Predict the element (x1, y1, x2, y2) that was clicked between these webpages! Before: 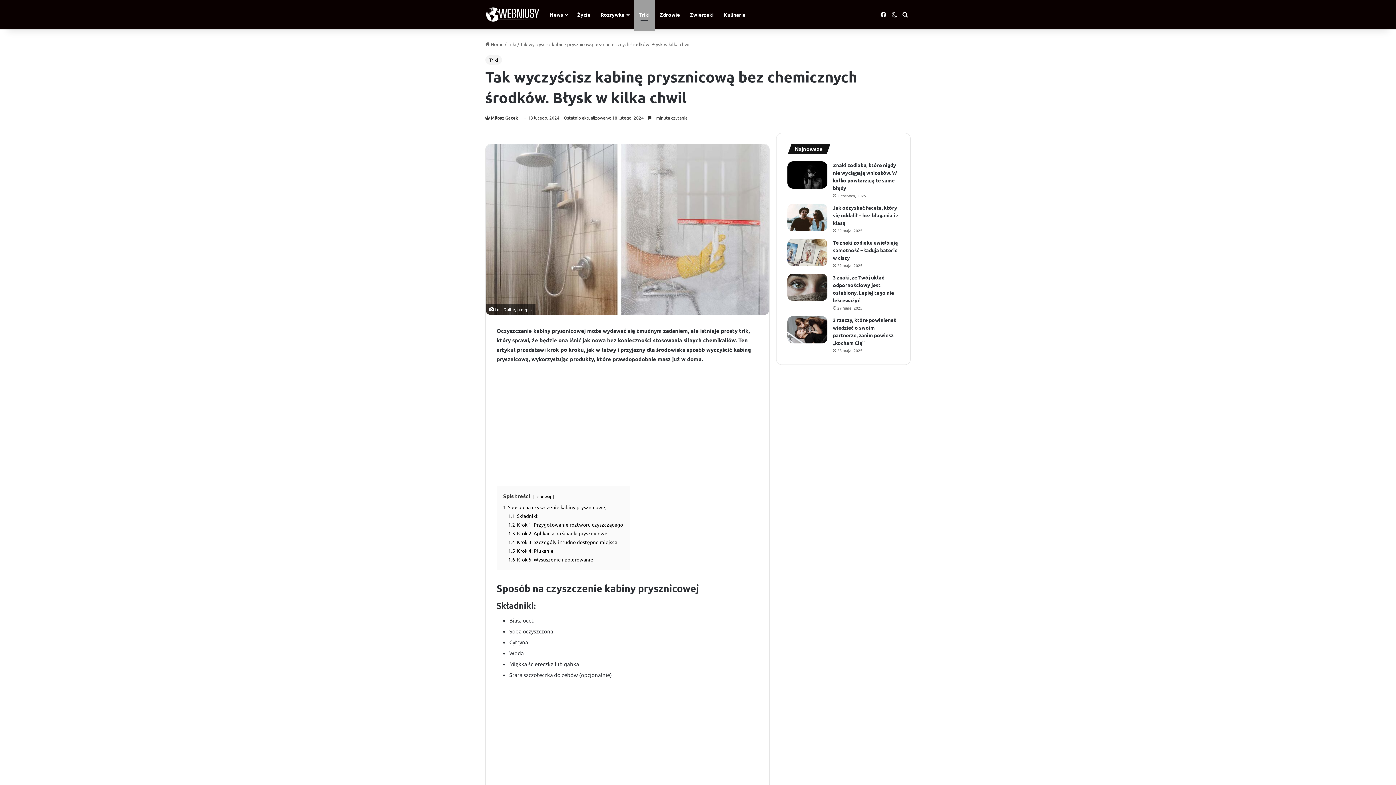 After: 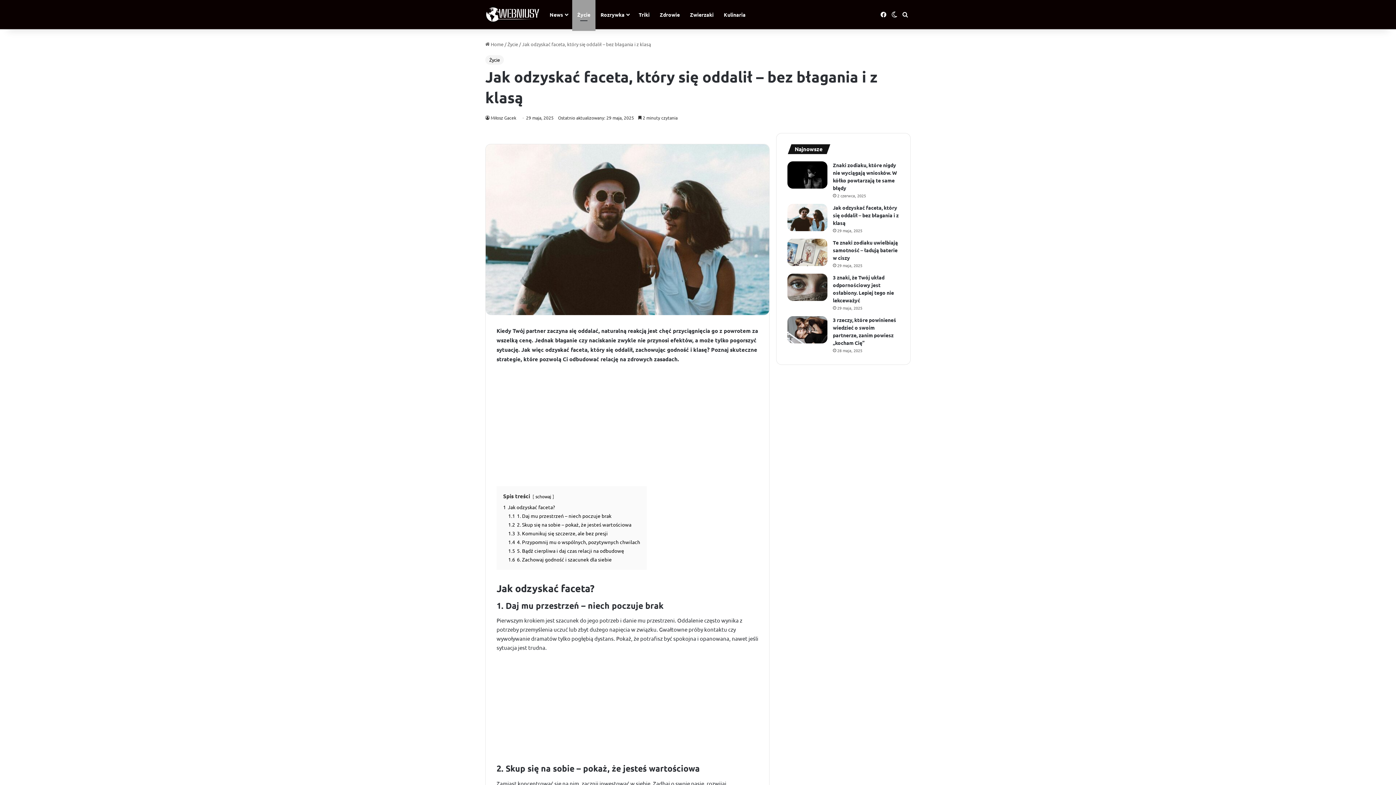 Action: label: Jak odzyskać faceta, który się oddalił – bez błagania i z klasą bbox: (833, 204, 898, 226)